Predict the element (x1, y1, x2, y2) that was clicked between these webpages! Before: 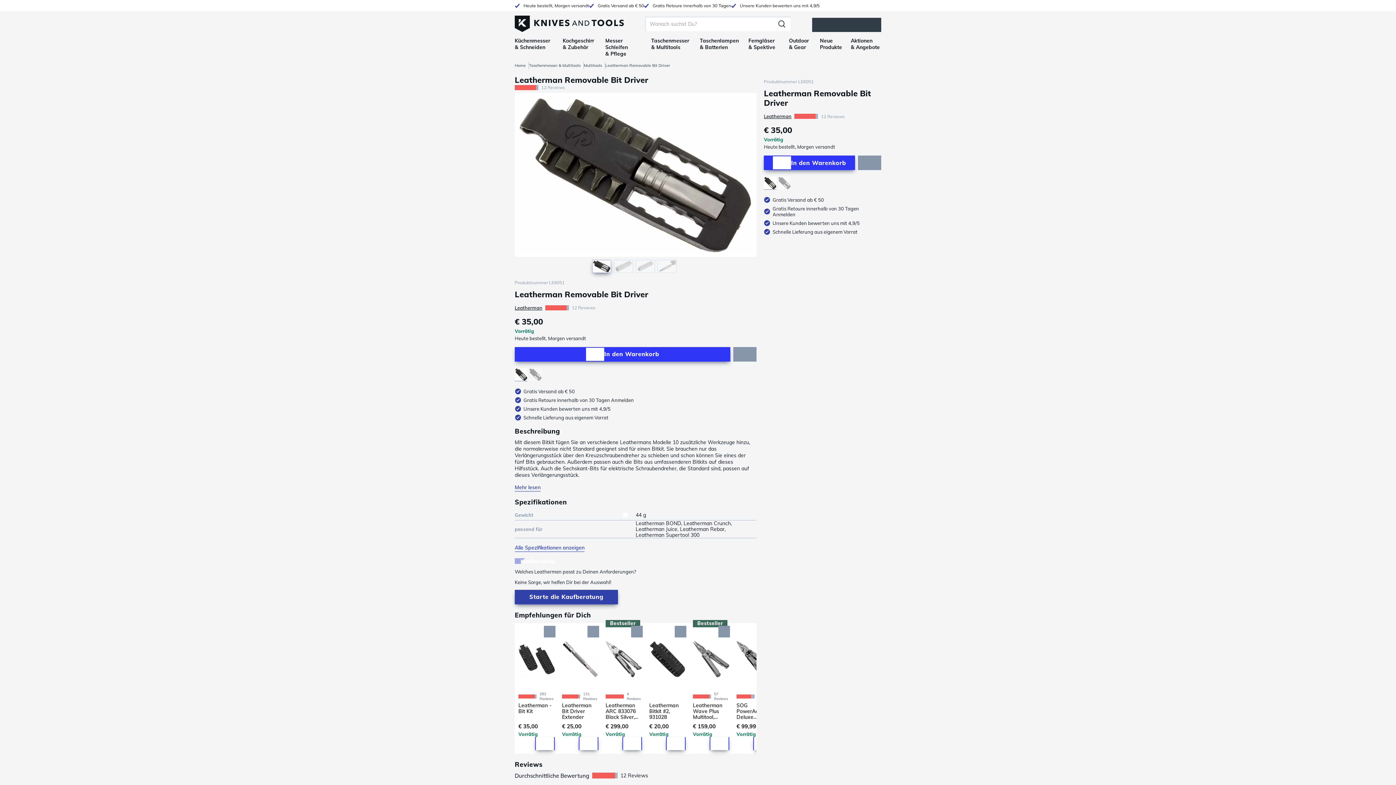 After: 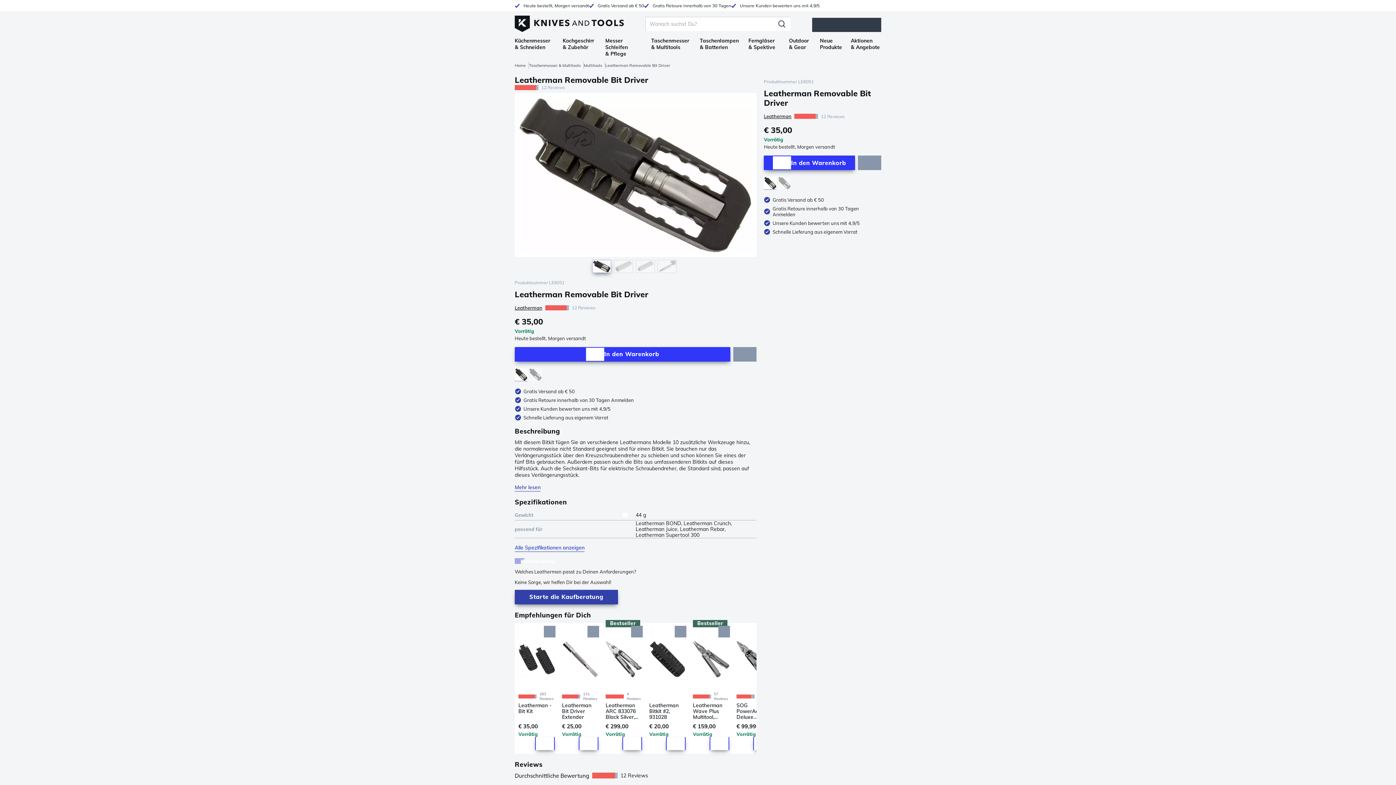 Action: bbox: (514, 368, 527, 381)